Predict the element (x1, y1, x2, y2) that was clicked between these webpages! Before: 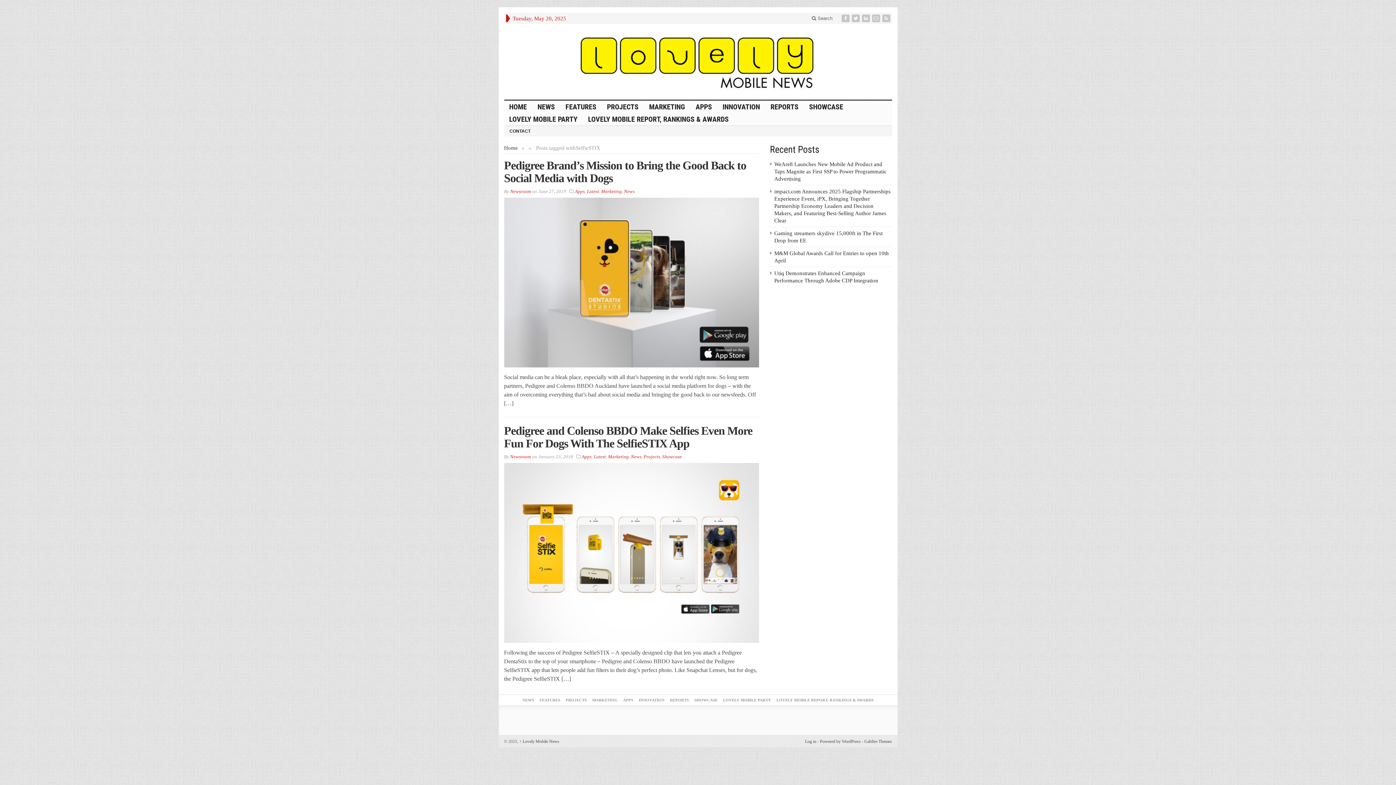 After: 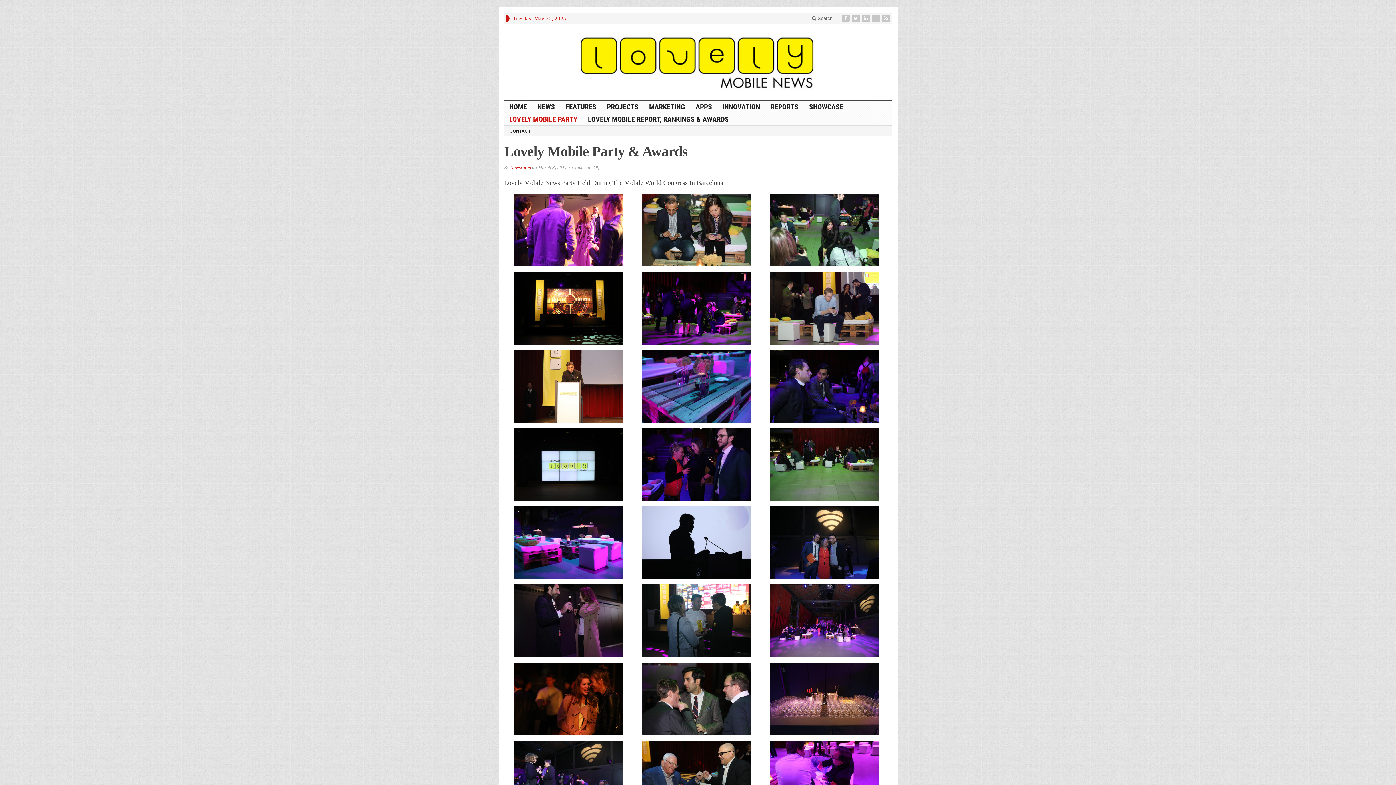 Action: bbox: (723, 698, 771, 702) label: LOVELY MOBILE PARTY